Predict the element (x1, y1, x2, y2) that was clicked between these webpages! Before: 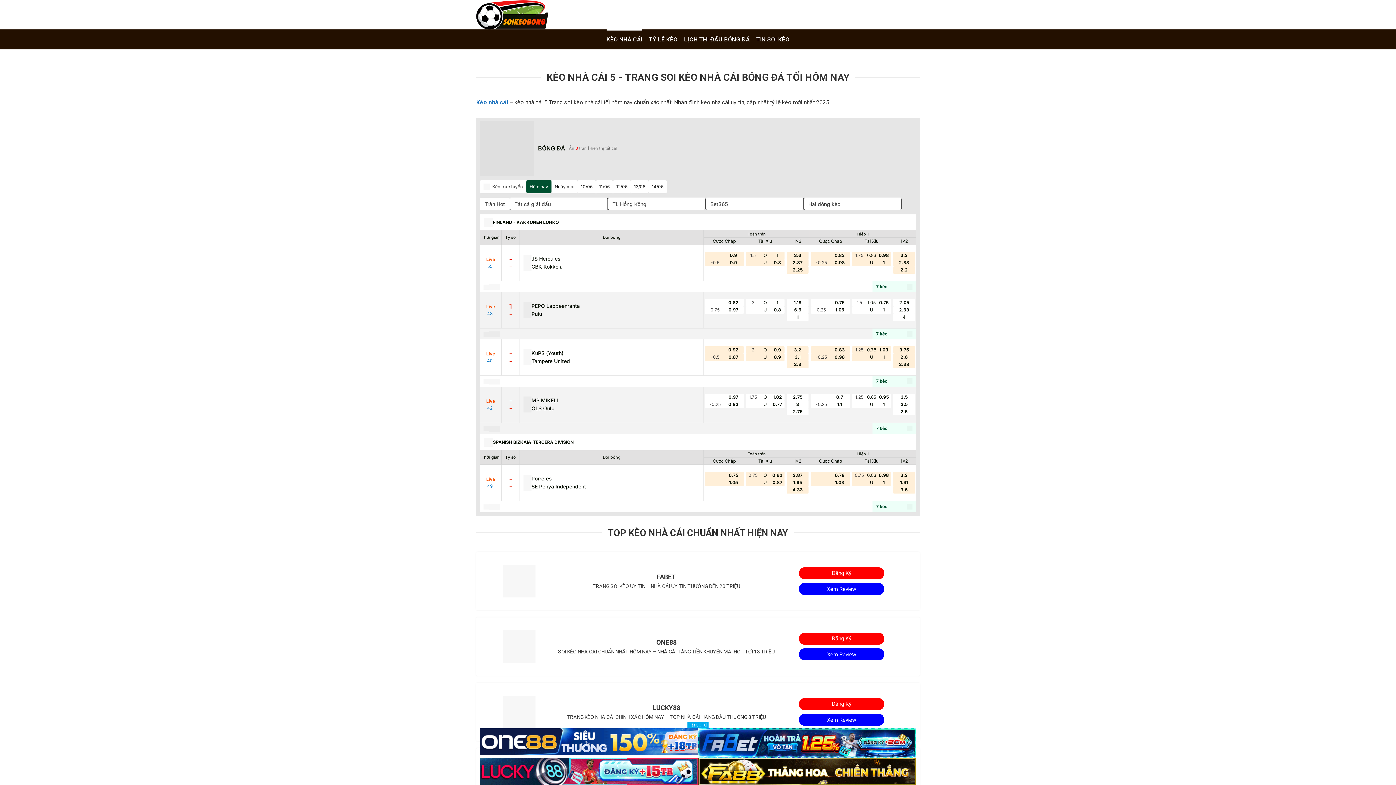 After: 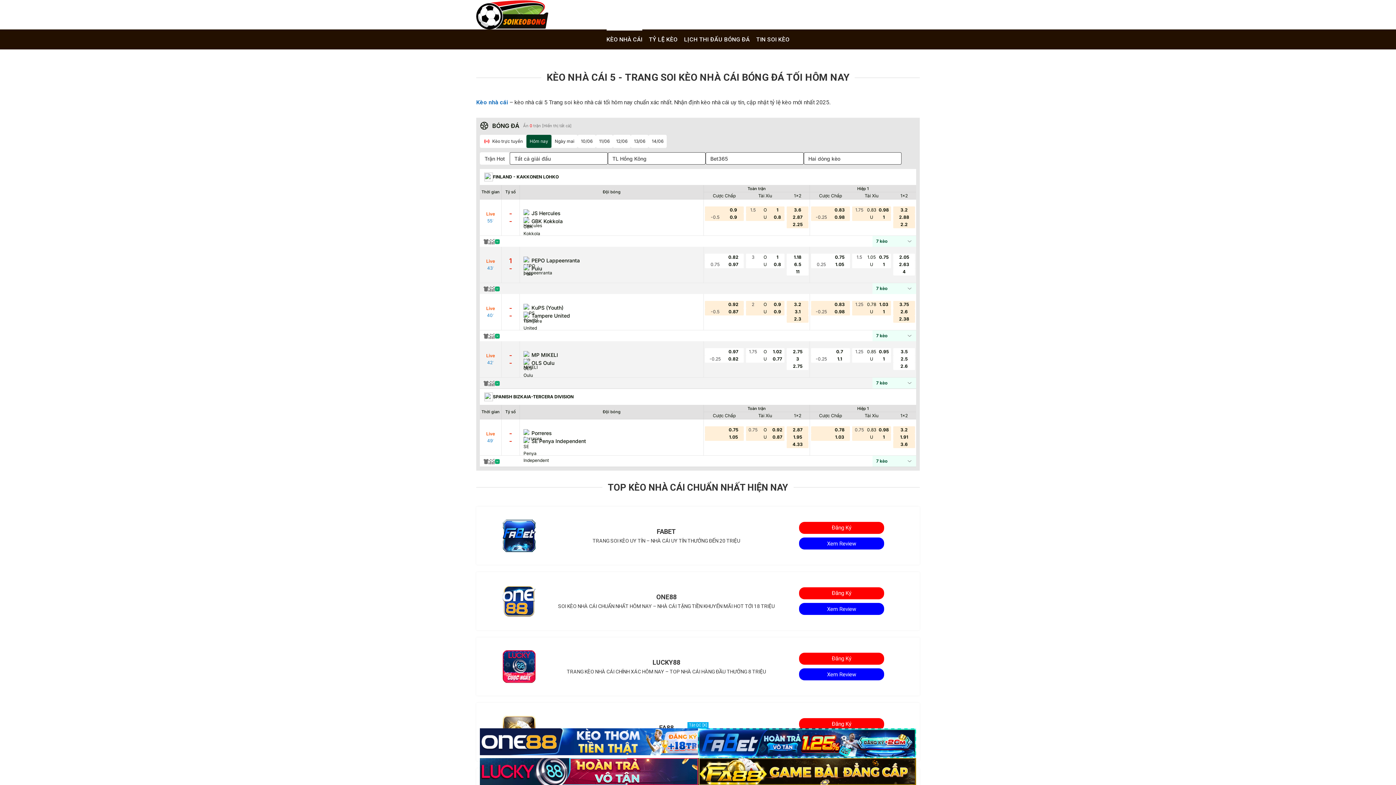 Action: bbox: (502, 577, 535, 584)